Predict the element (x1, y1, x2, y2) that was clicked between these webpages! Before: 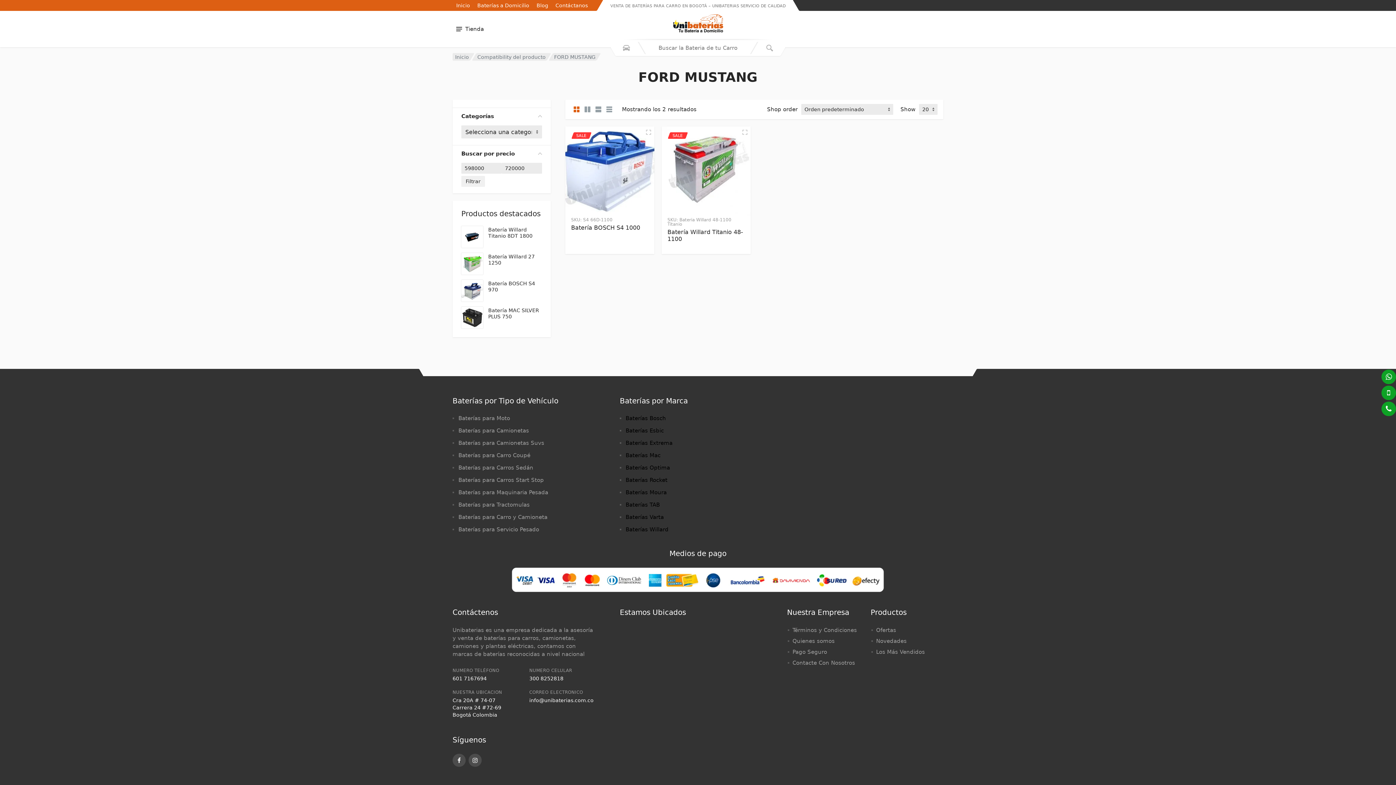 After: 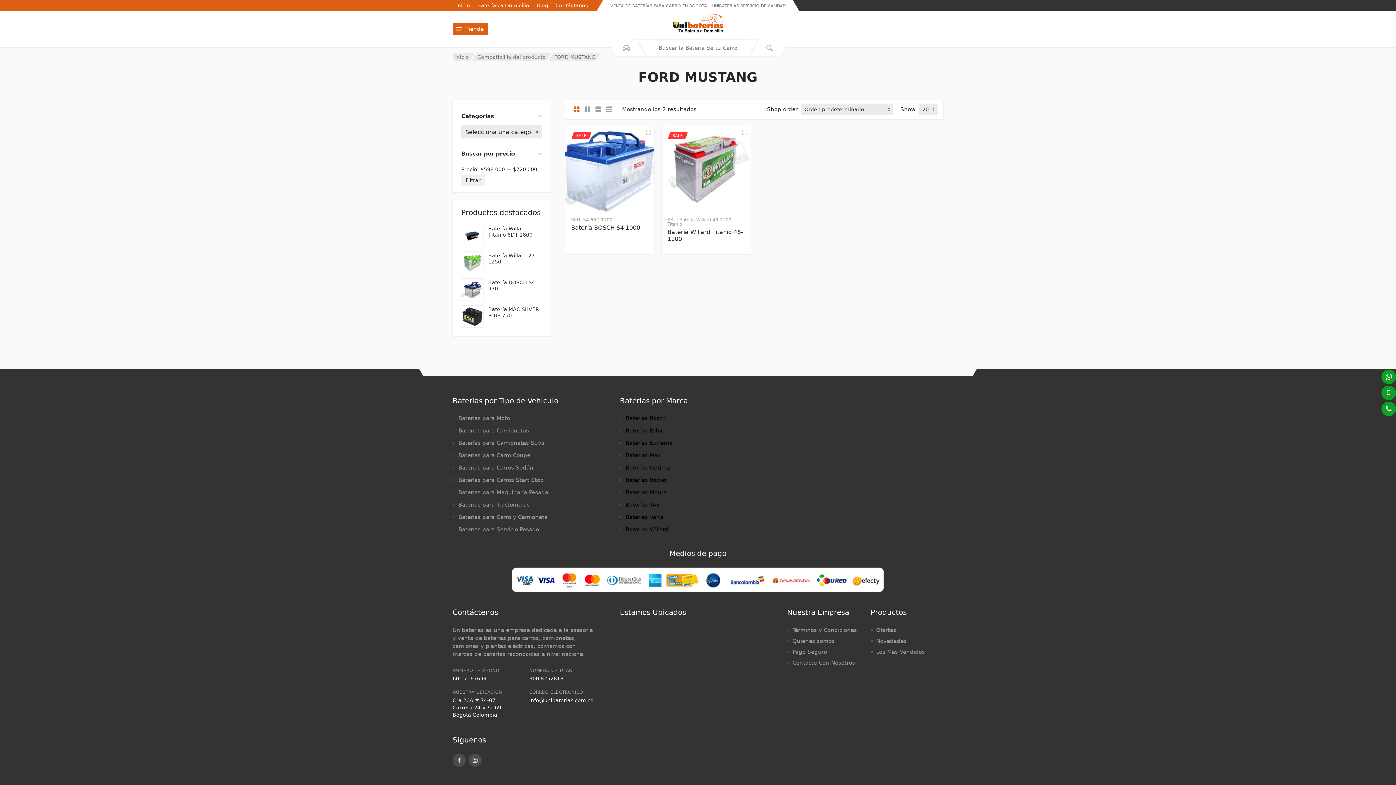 Action: bbox: (452, 23, 488, 34) label: Tienda